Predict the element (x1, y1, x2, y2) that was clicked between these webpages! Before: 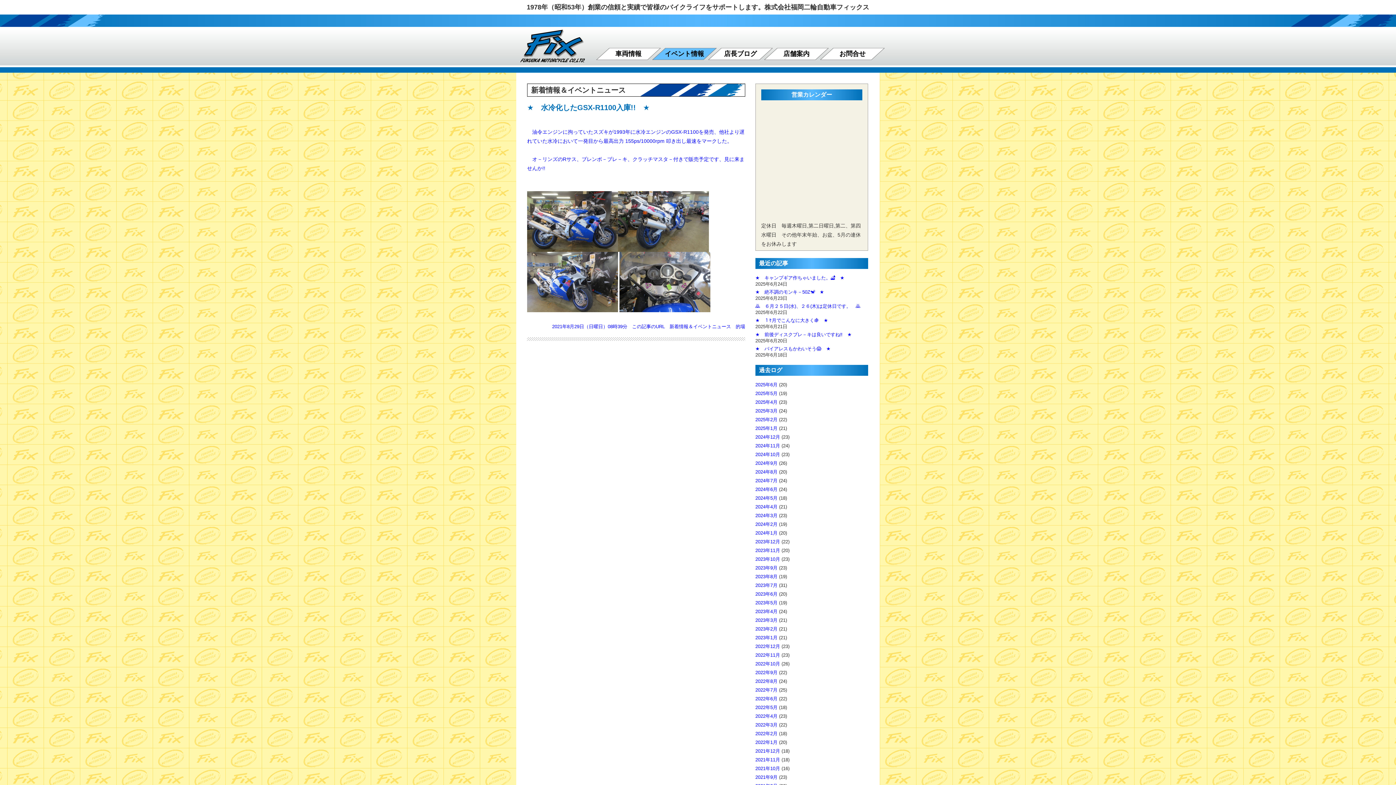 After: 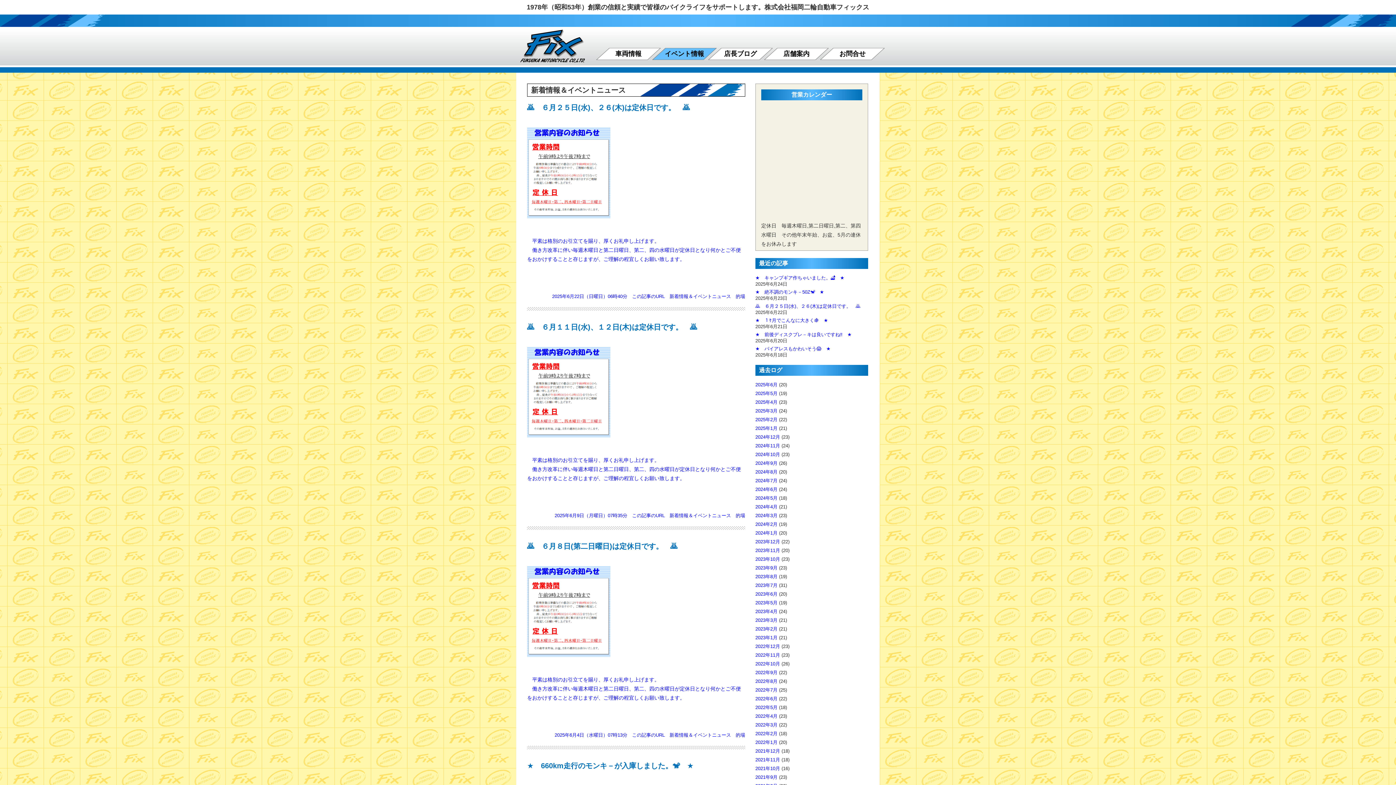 Action: bbox: (669, 323, 731, 330) label: 新着情報＆イベントニュース